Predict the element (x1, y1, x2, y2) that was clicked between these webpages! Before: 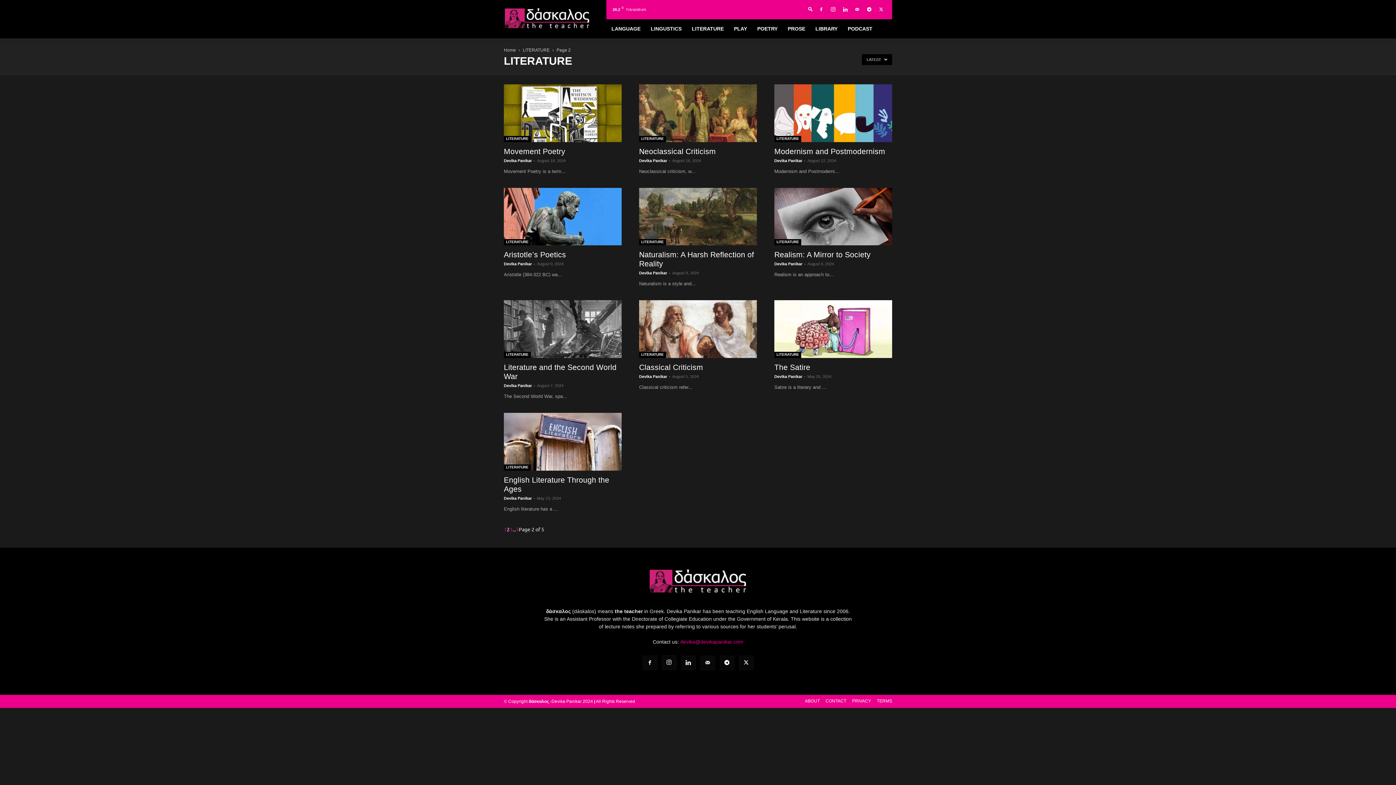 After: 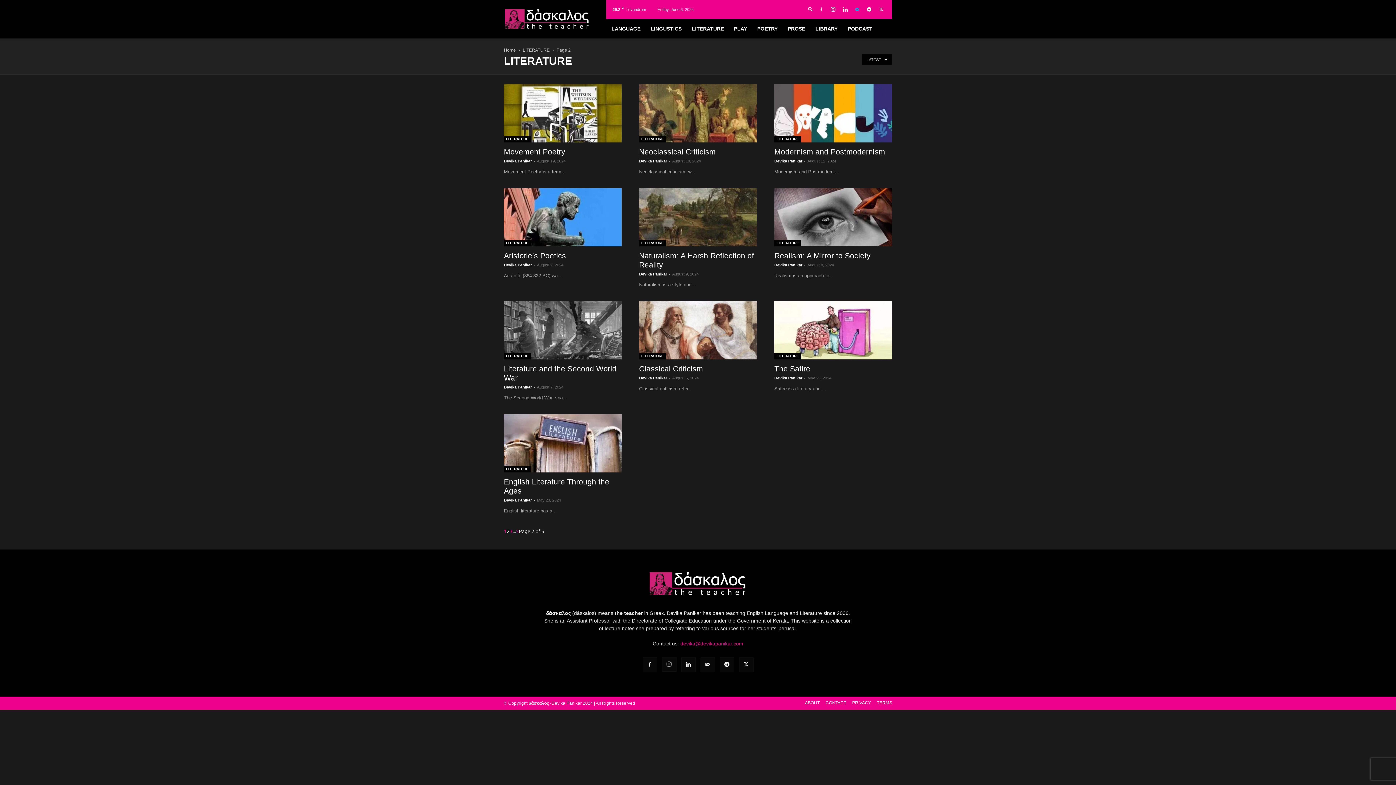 Action: bbox: (852, 4, 862, 14)